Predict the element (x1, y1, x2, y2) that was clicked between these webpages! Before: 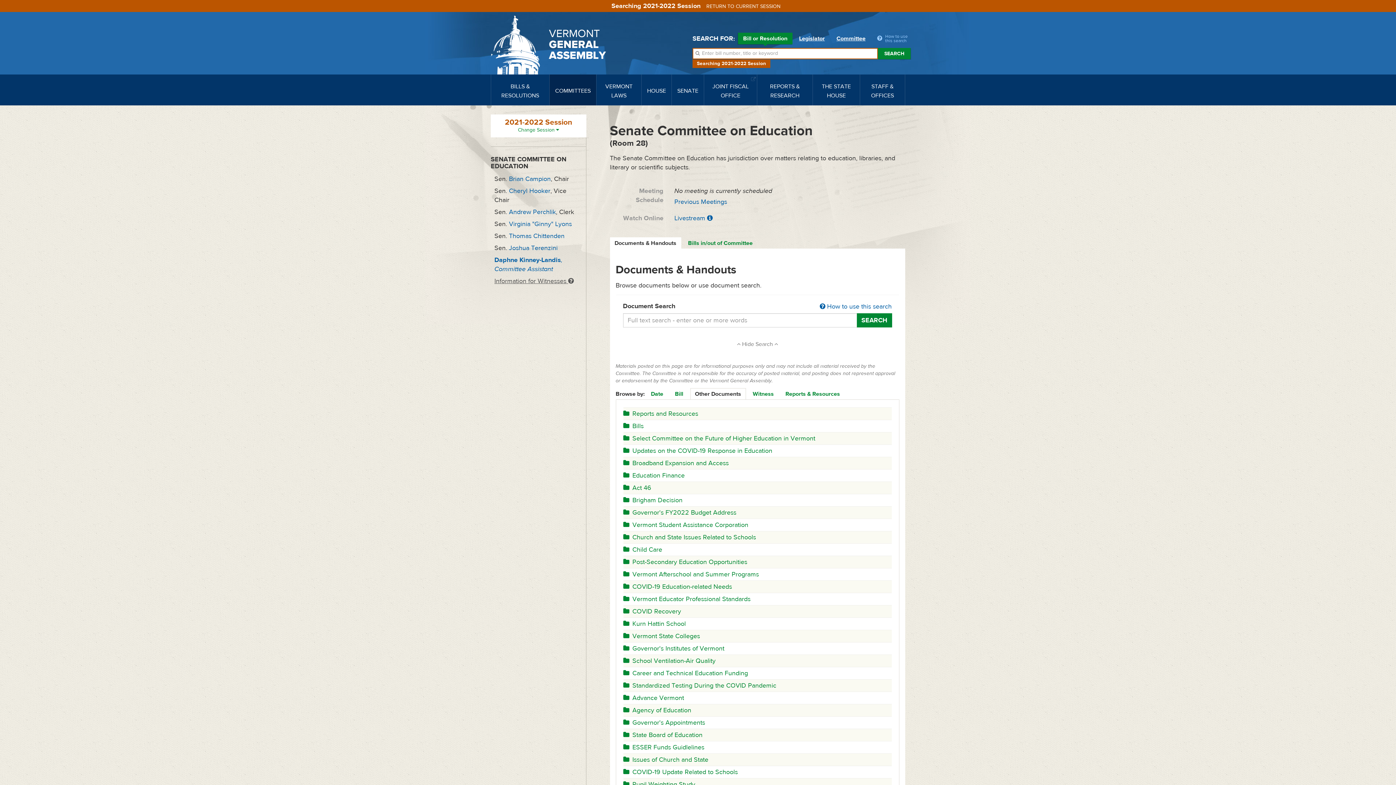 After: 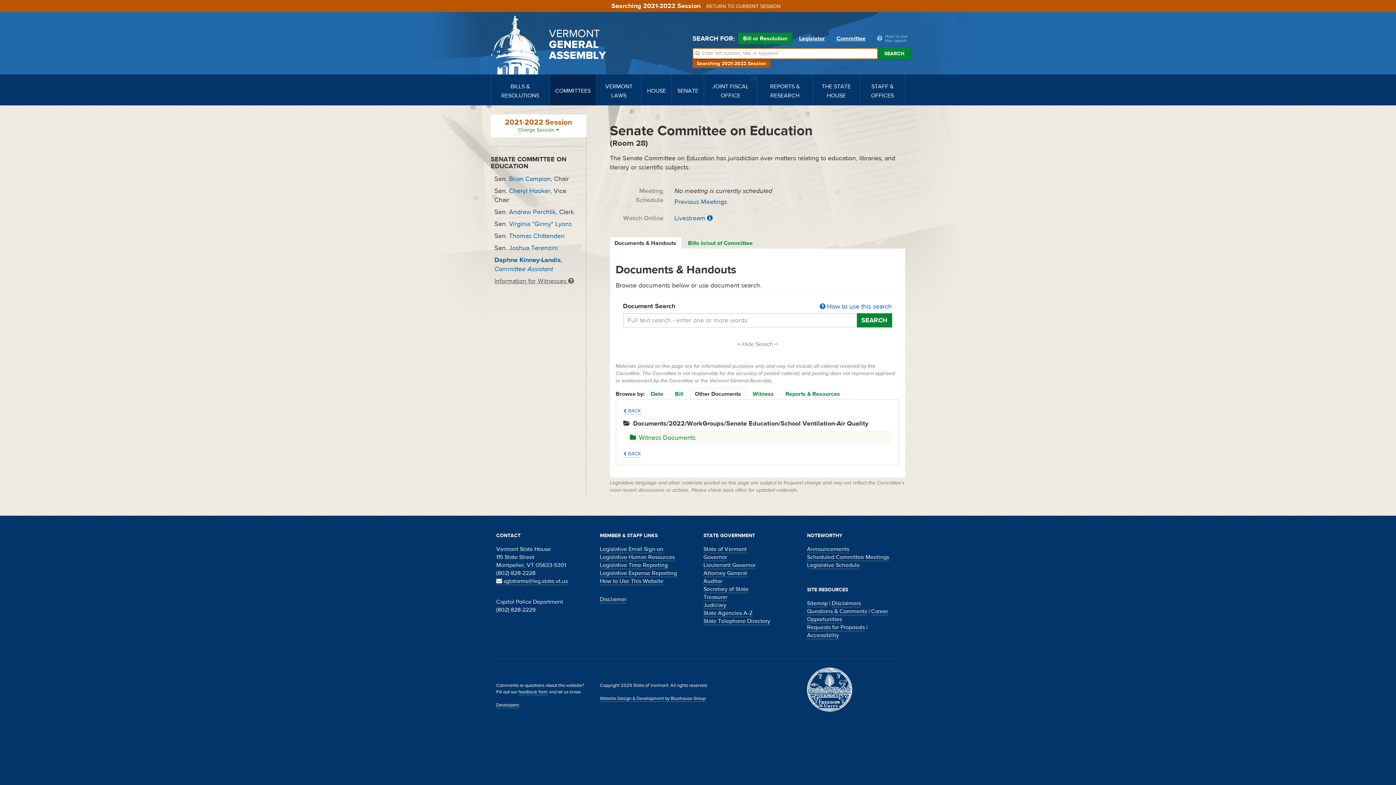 Action: label:  School Ventilation-Air Quality bbox: (623, 657, 715, 665)